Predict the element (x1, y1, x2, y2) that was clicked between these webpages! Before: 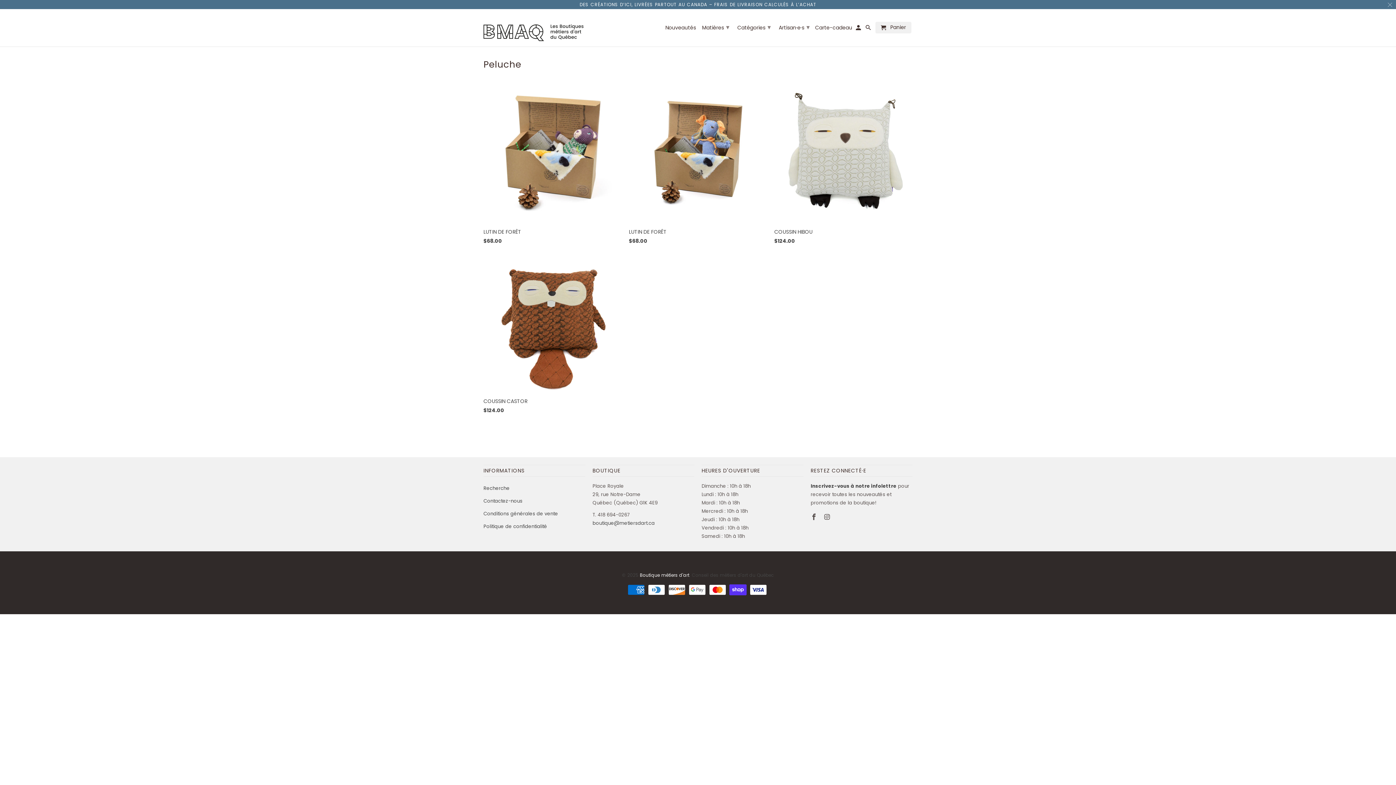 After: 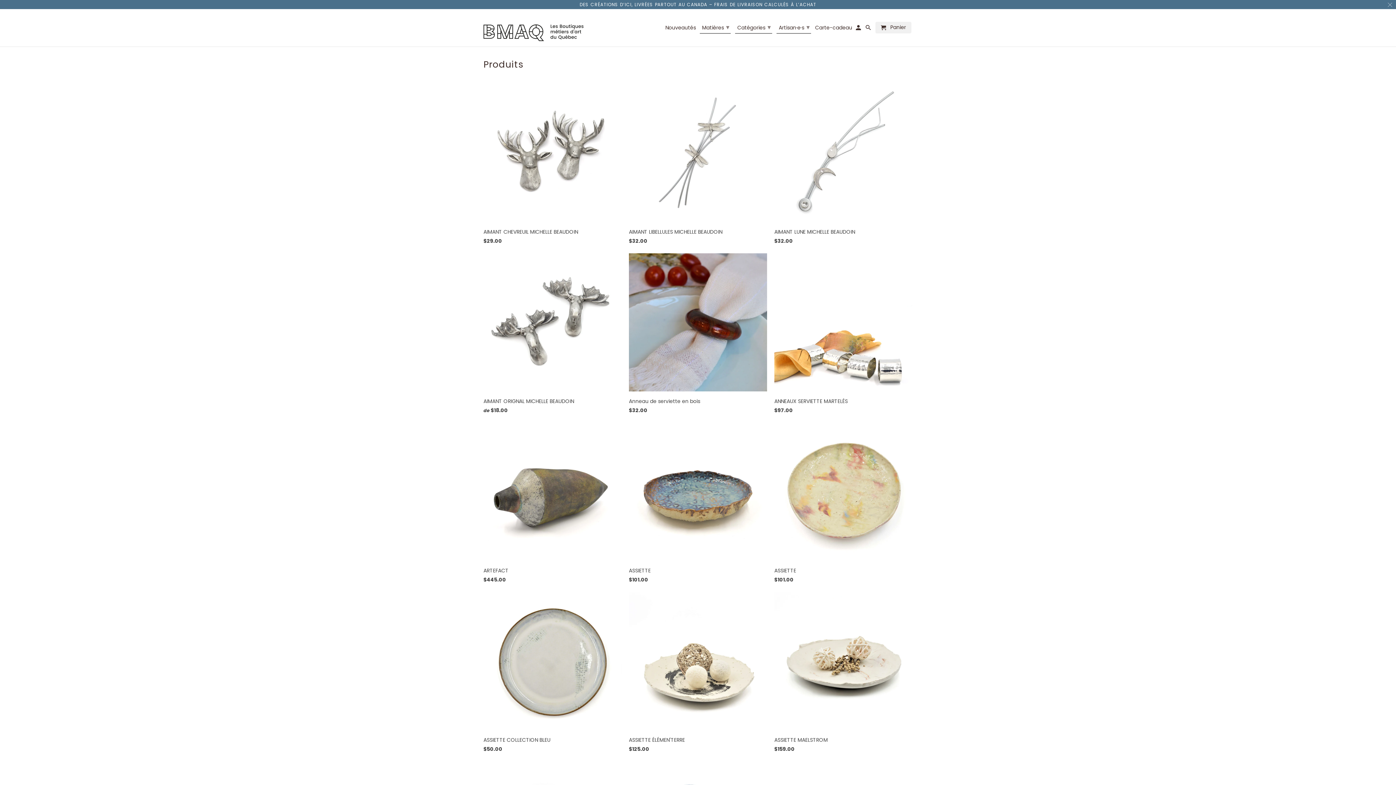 Action: label: Matières ▾ bbox: (699, 20, 731, 33)